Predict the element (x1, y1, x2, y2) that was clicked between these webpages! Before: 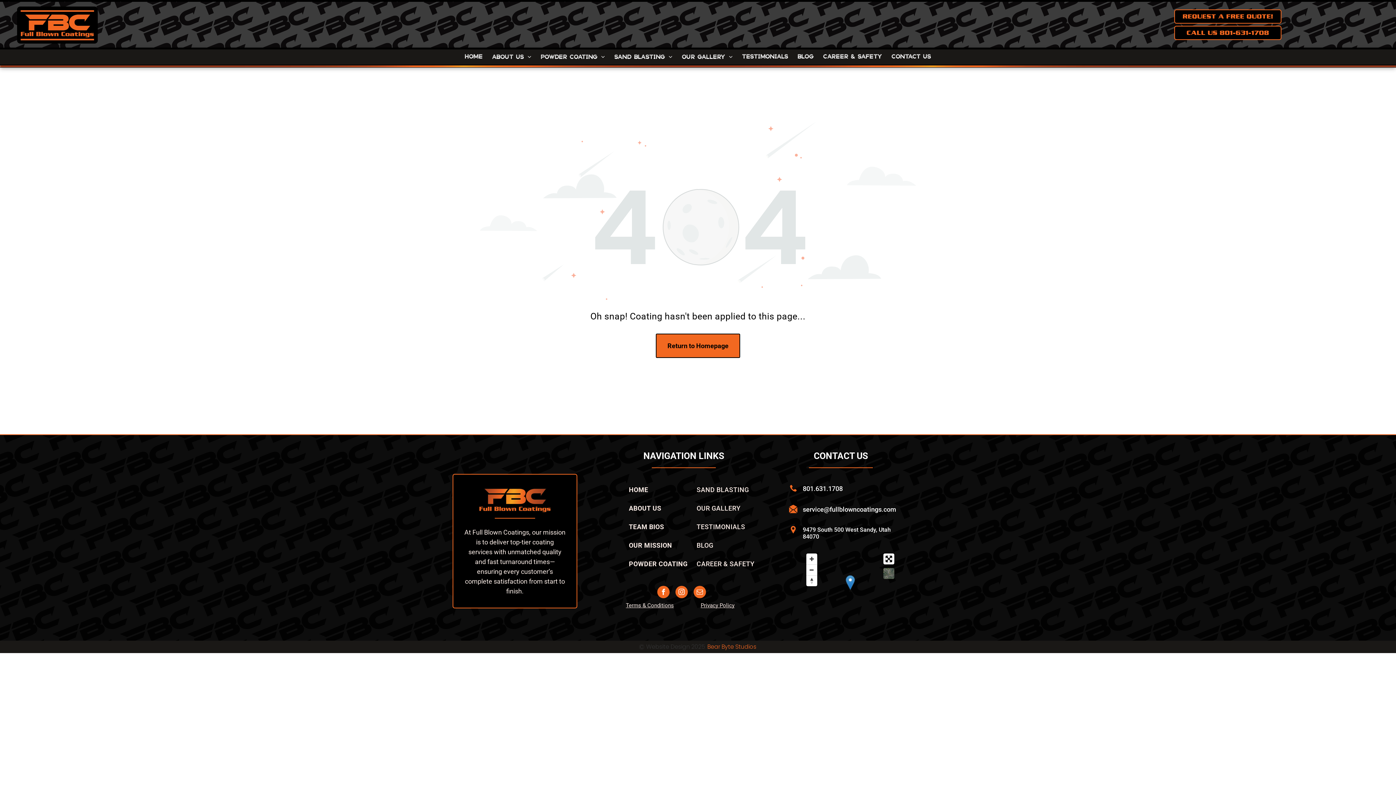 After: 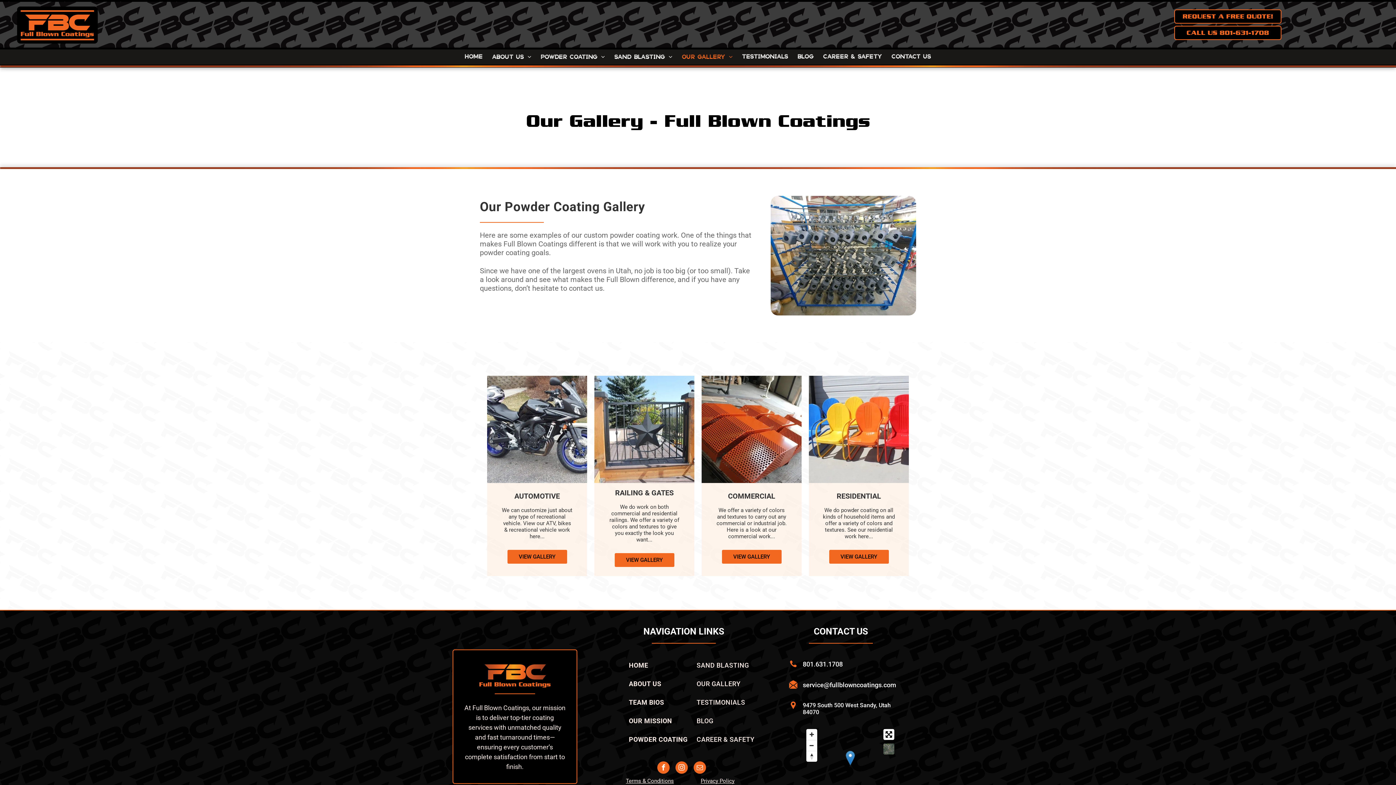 Action: label: OUR GALLERY bbox: (677, 53, 737, 65)